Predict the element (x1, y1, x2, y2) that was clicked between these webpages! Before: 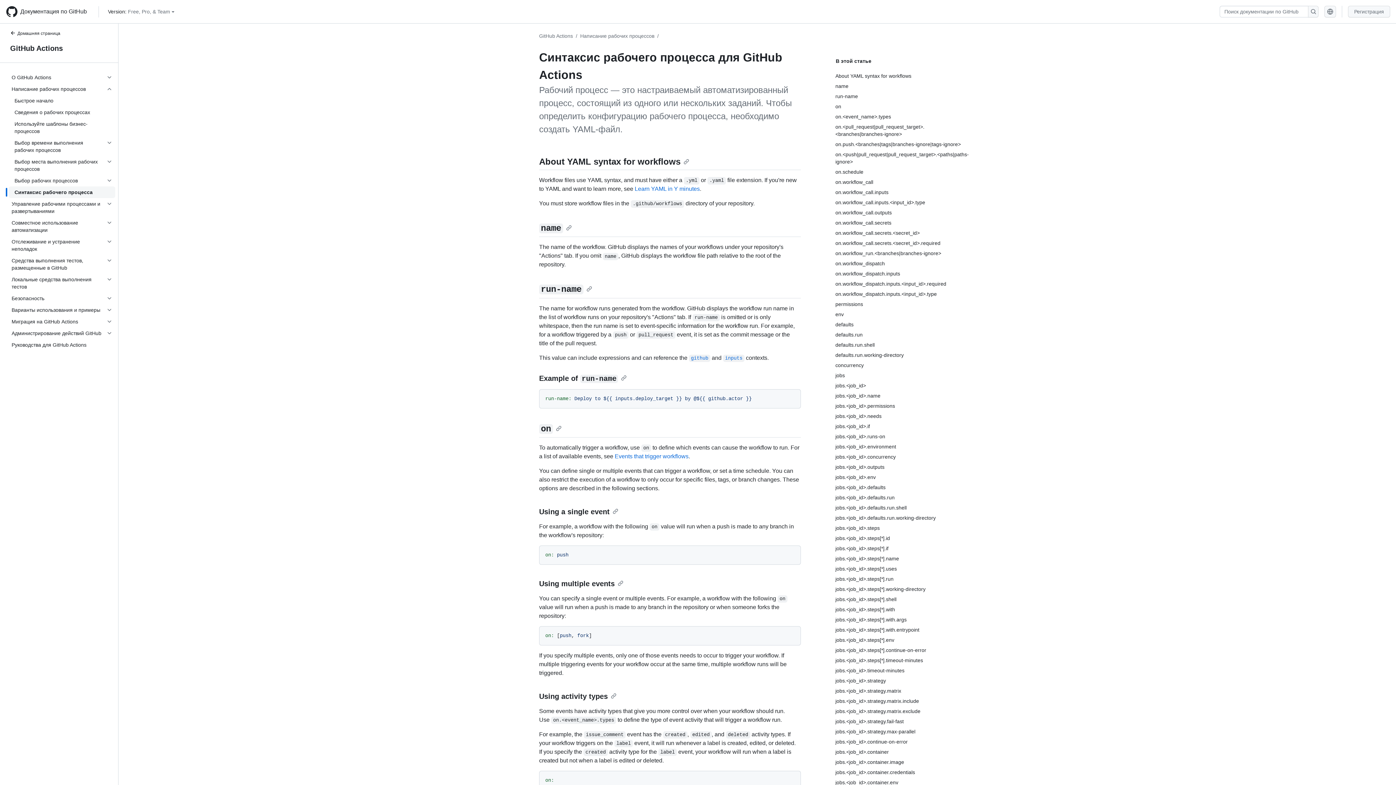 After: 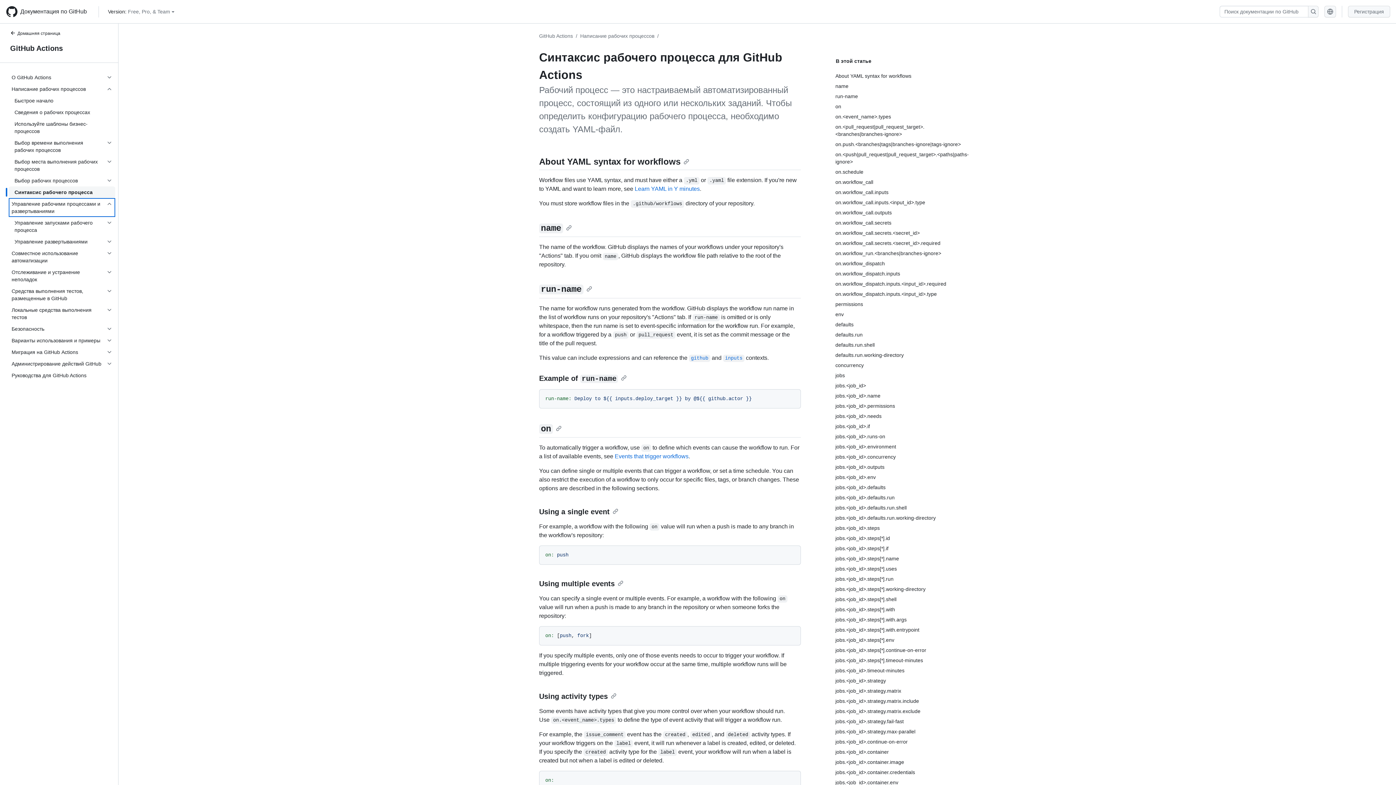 Action: label: Управление рабочими процессами и развертываниями bbox: (8, 198, 115, 217)